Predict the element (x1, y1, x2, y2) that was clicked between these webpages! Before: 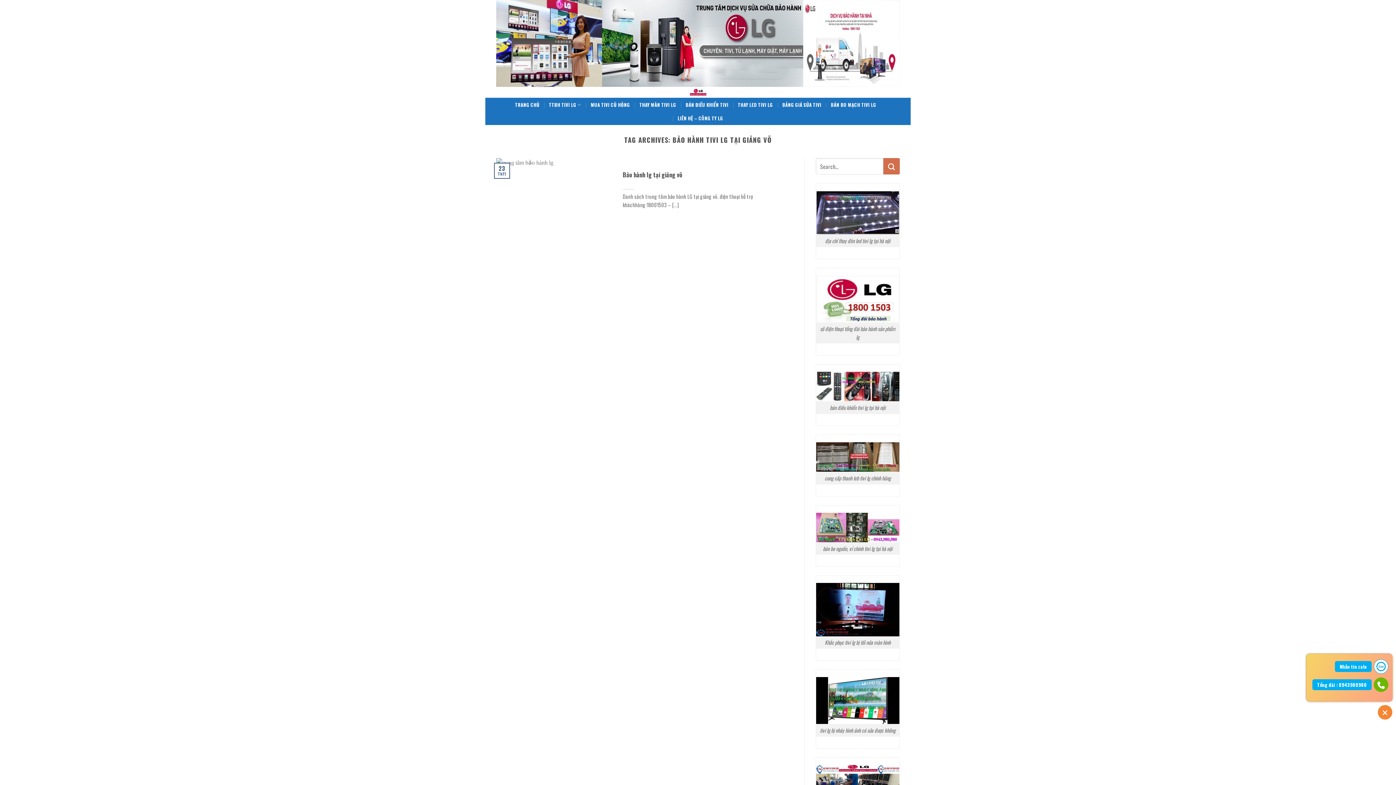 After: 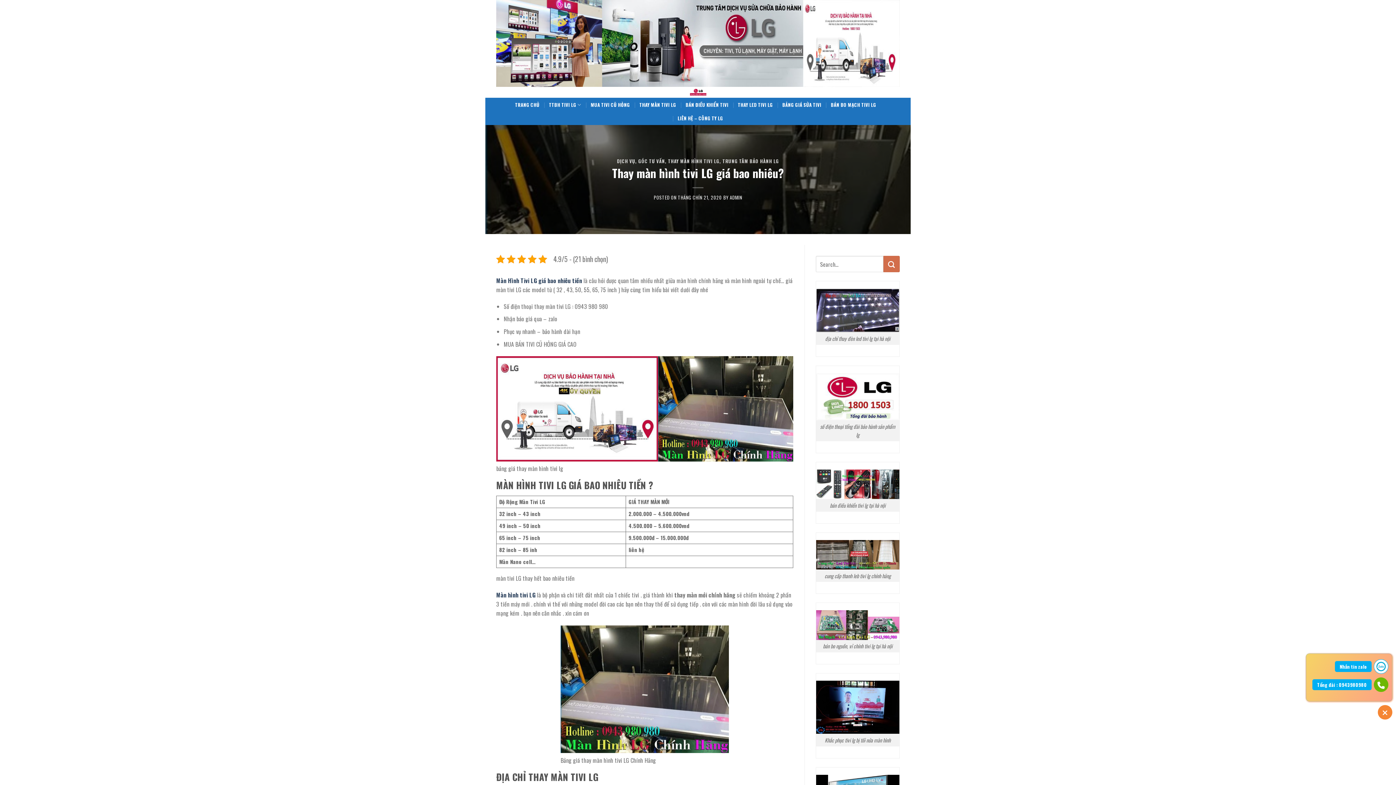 Action: label: THAY MÀN TIVI LG bbox: (639, 98, 676, 111)